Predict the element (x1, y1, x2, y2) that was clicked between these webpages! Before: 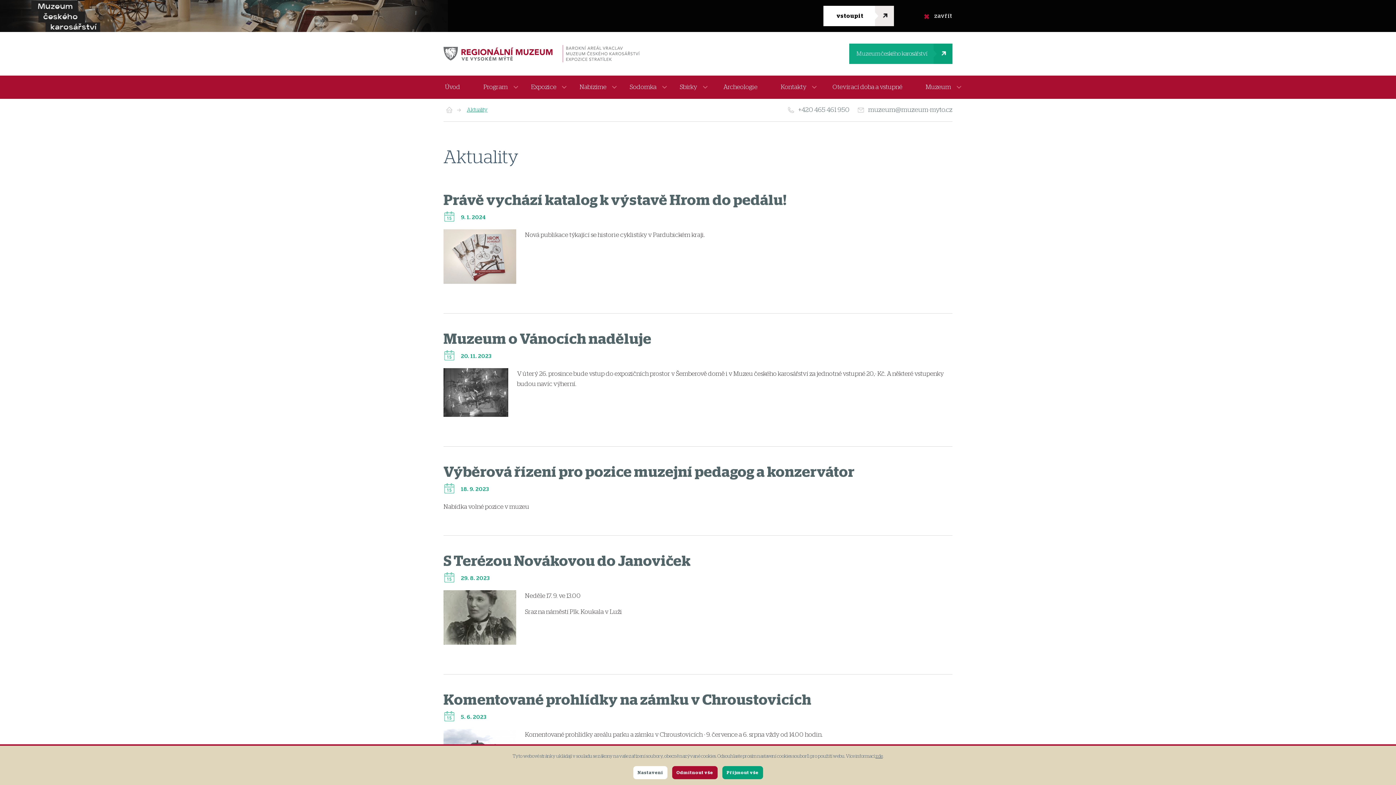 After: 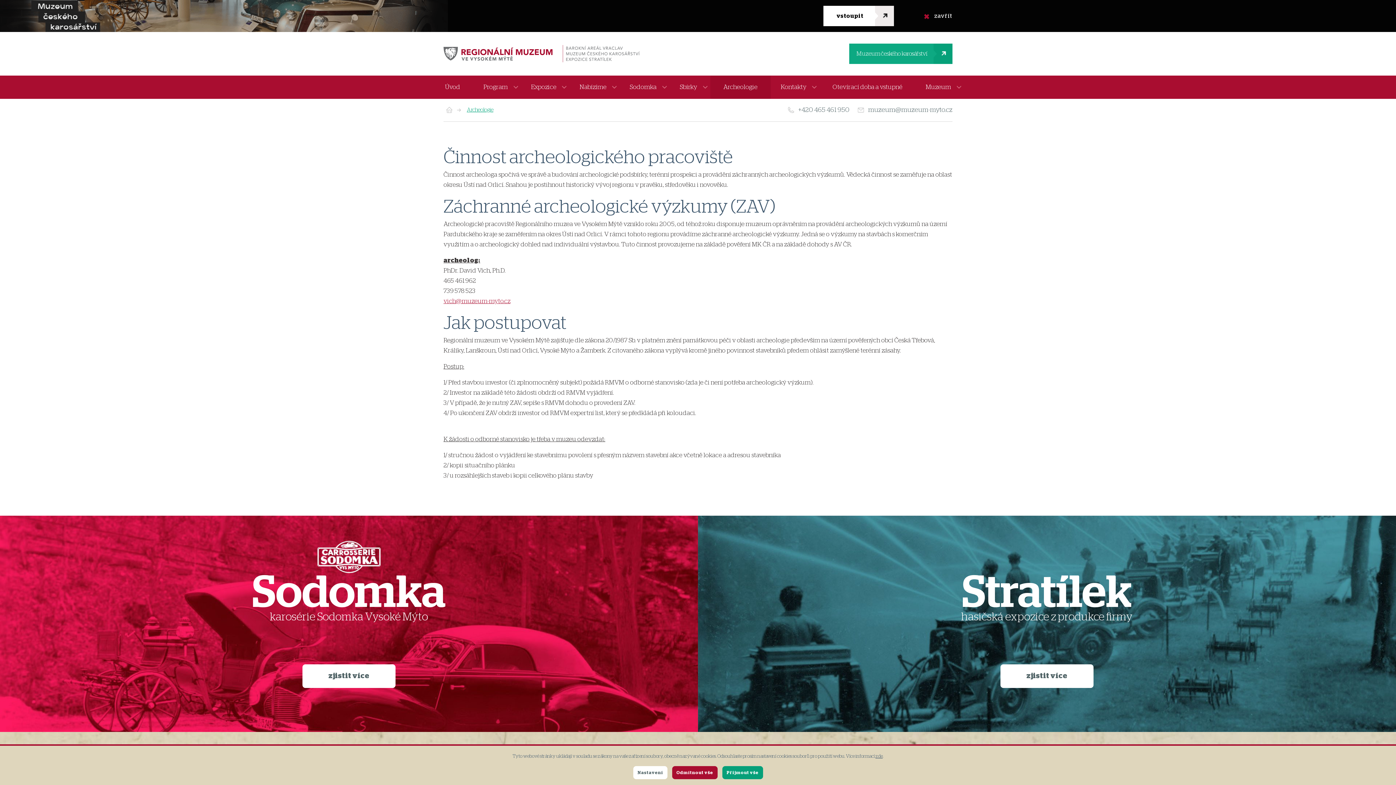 Action: label: Archeologie bbox: (710, 43, 770, 67)